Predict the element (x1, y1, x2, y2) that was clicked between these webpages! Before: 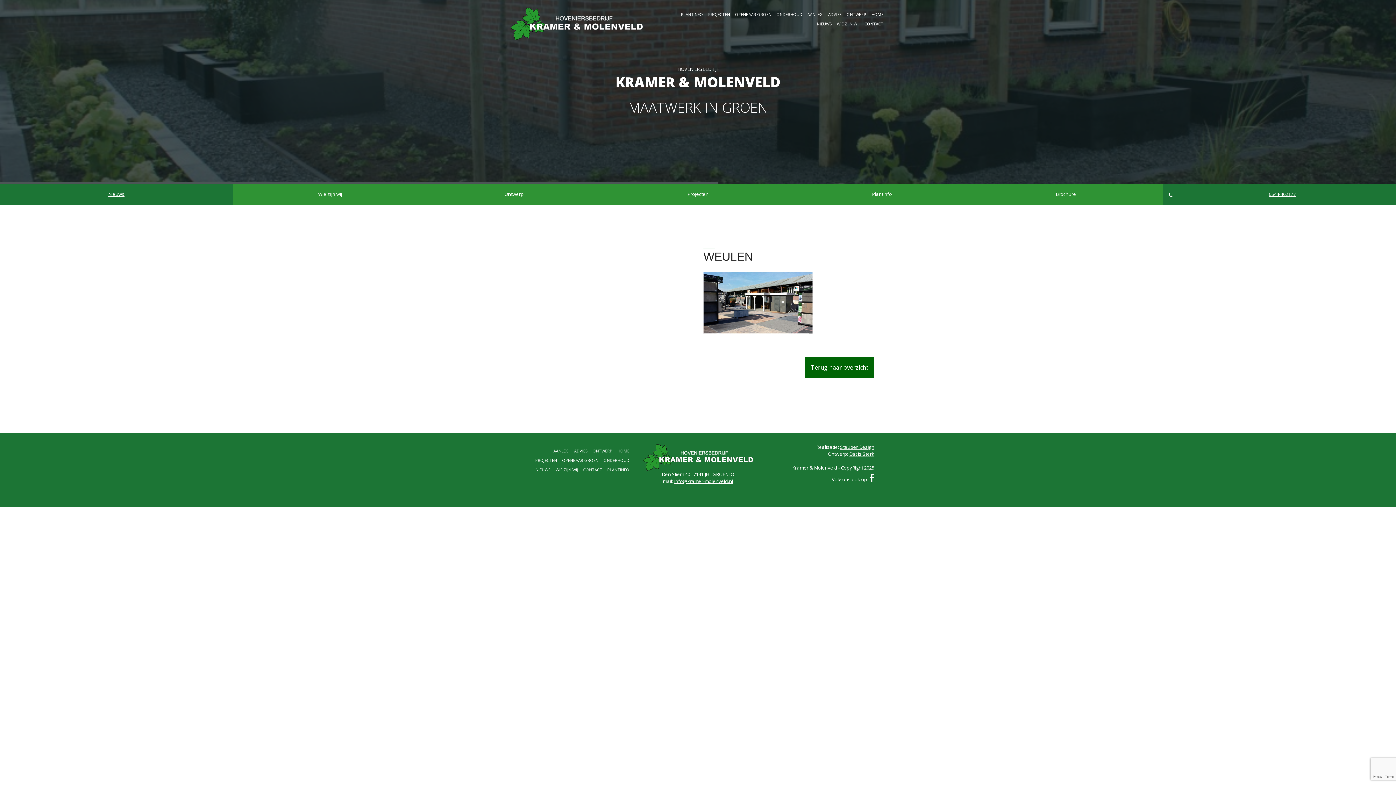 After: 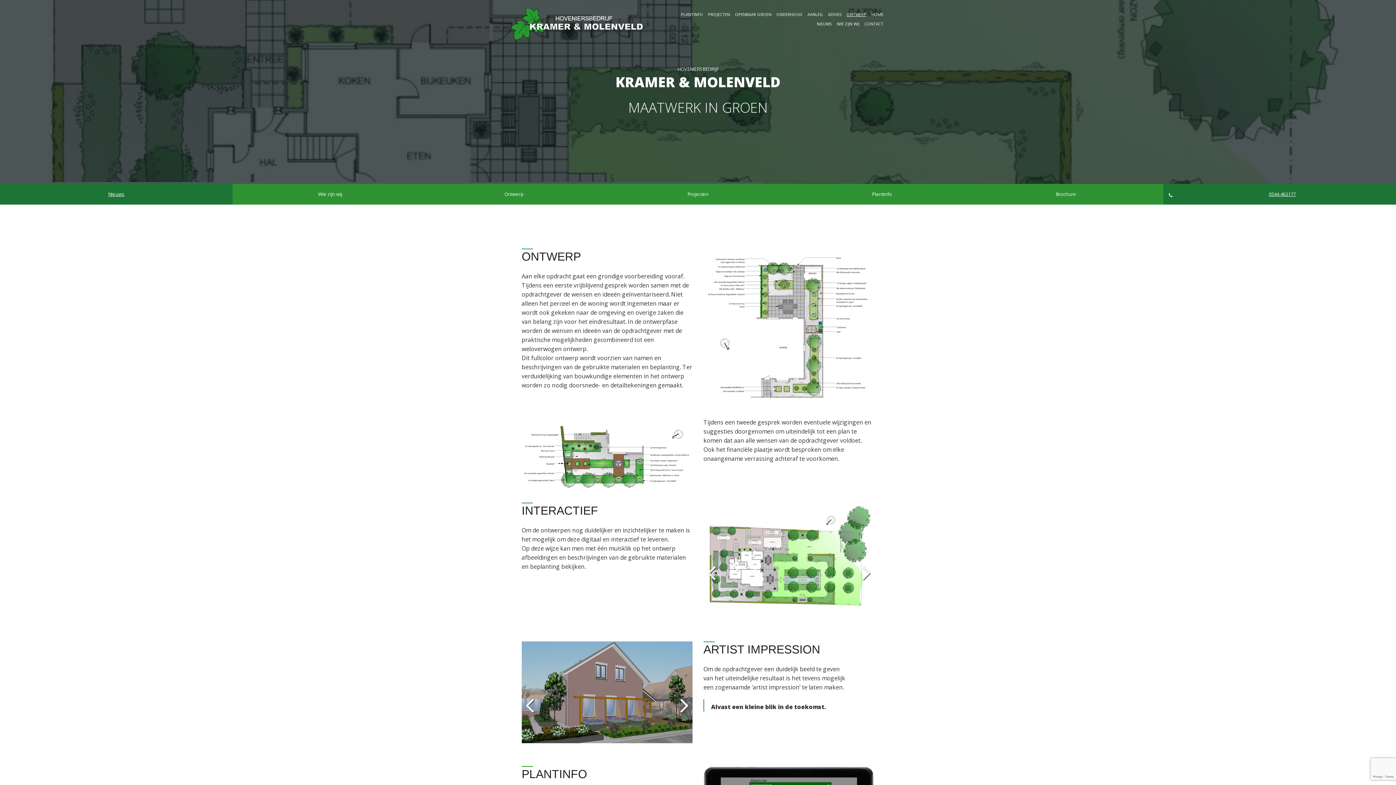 Action: label: ONTWERP bbox: (844, 10, 869, 18)